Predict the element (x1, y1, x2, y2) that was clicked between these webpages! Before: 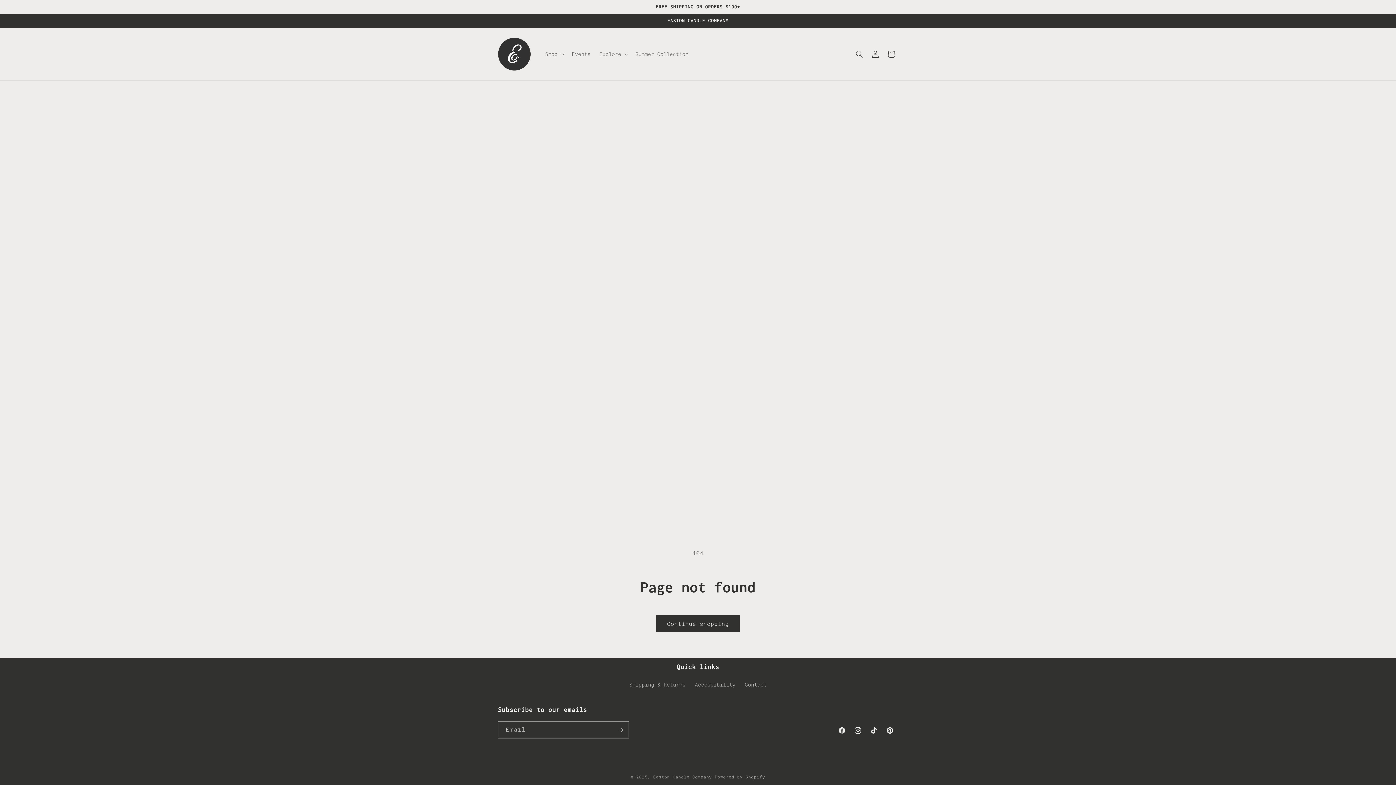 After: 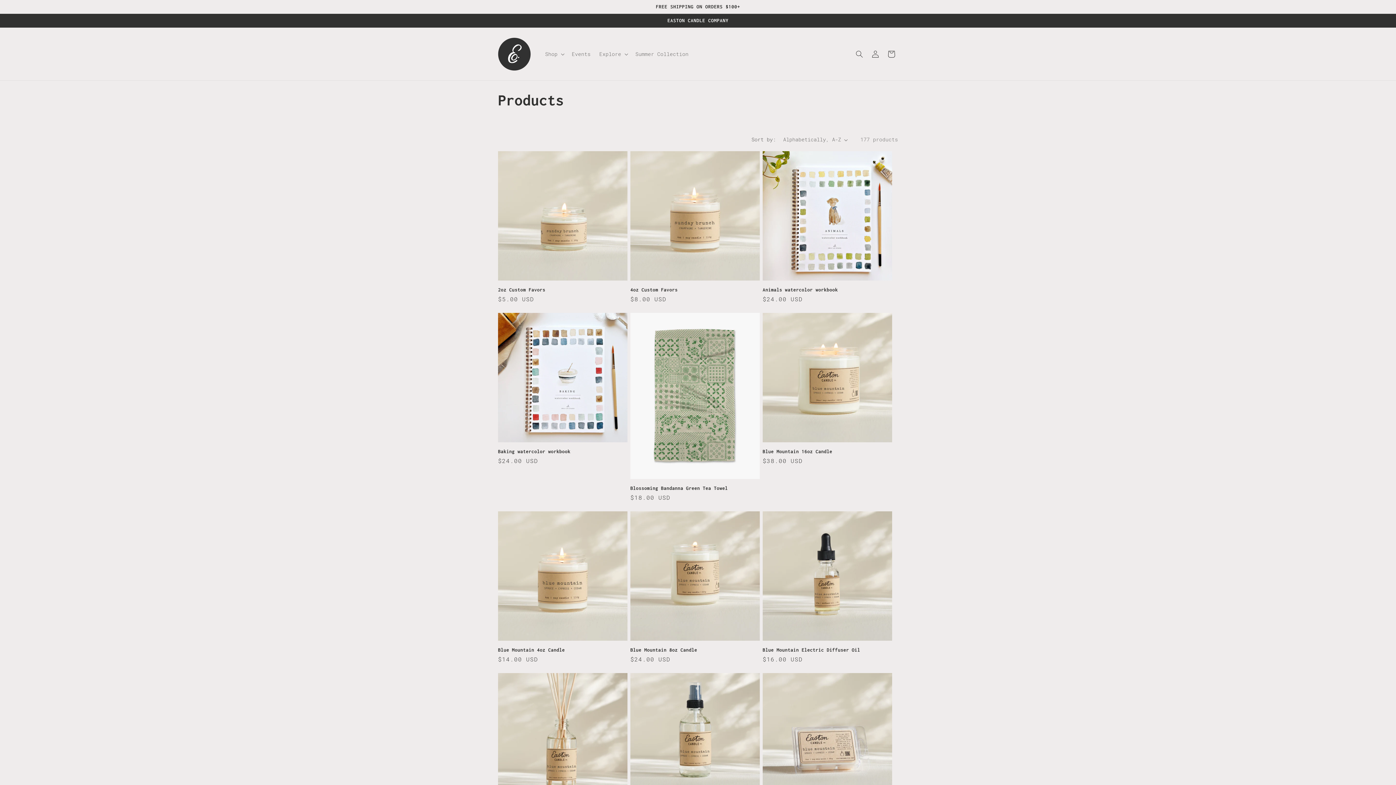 Action: bbox: (656, 615, 740, 632) label: Continue shopping